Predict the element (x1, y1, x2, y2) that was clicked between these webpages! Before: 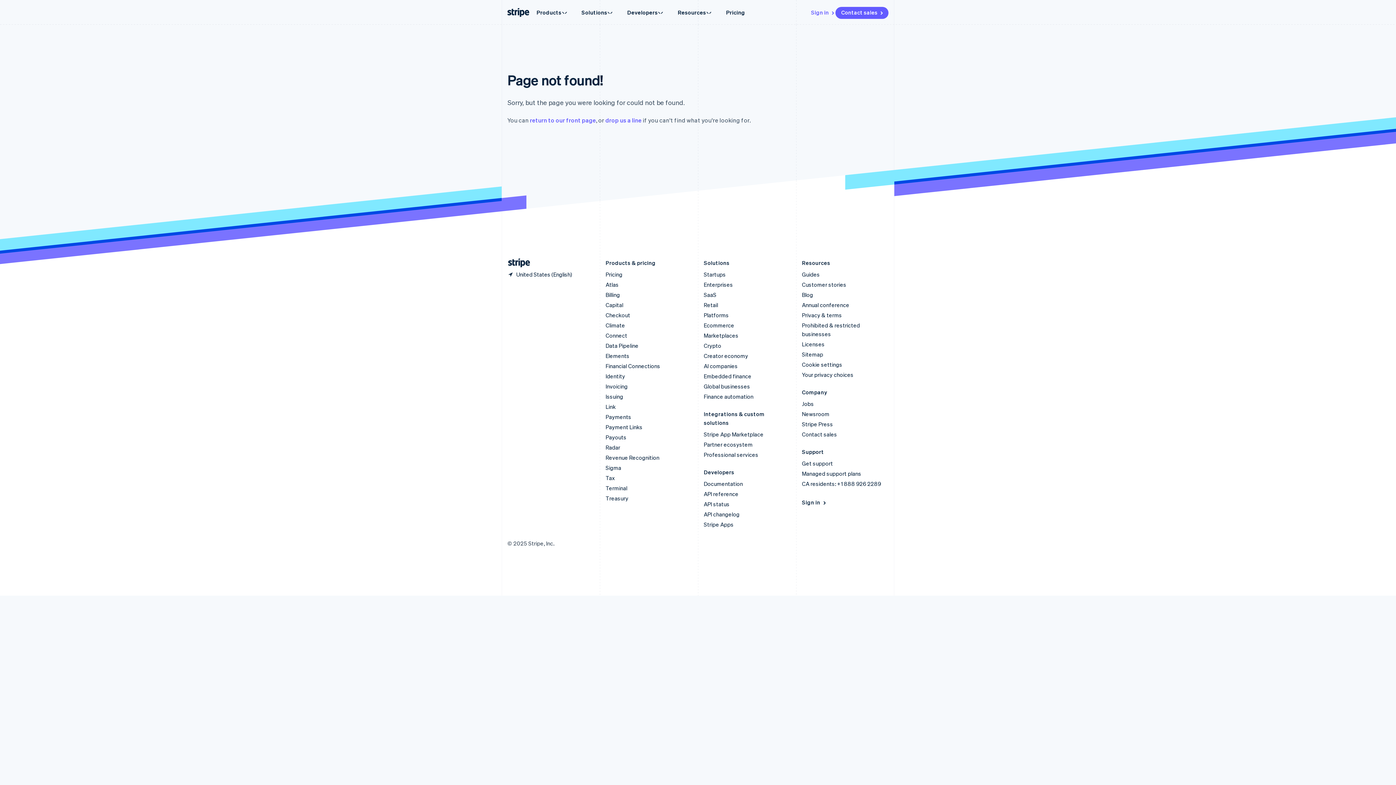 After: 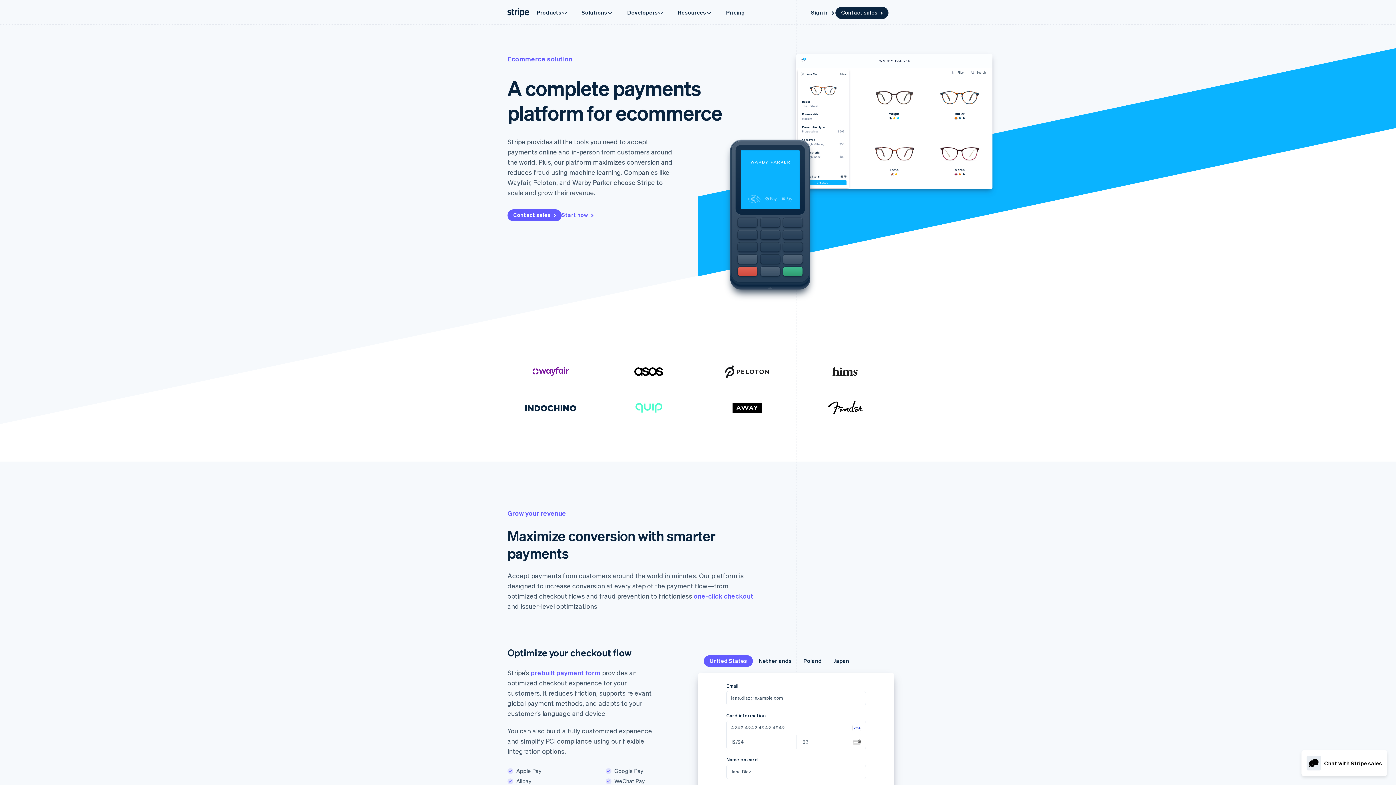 Action: bbox: (704, 321, 734, 329) label: Ecommerce